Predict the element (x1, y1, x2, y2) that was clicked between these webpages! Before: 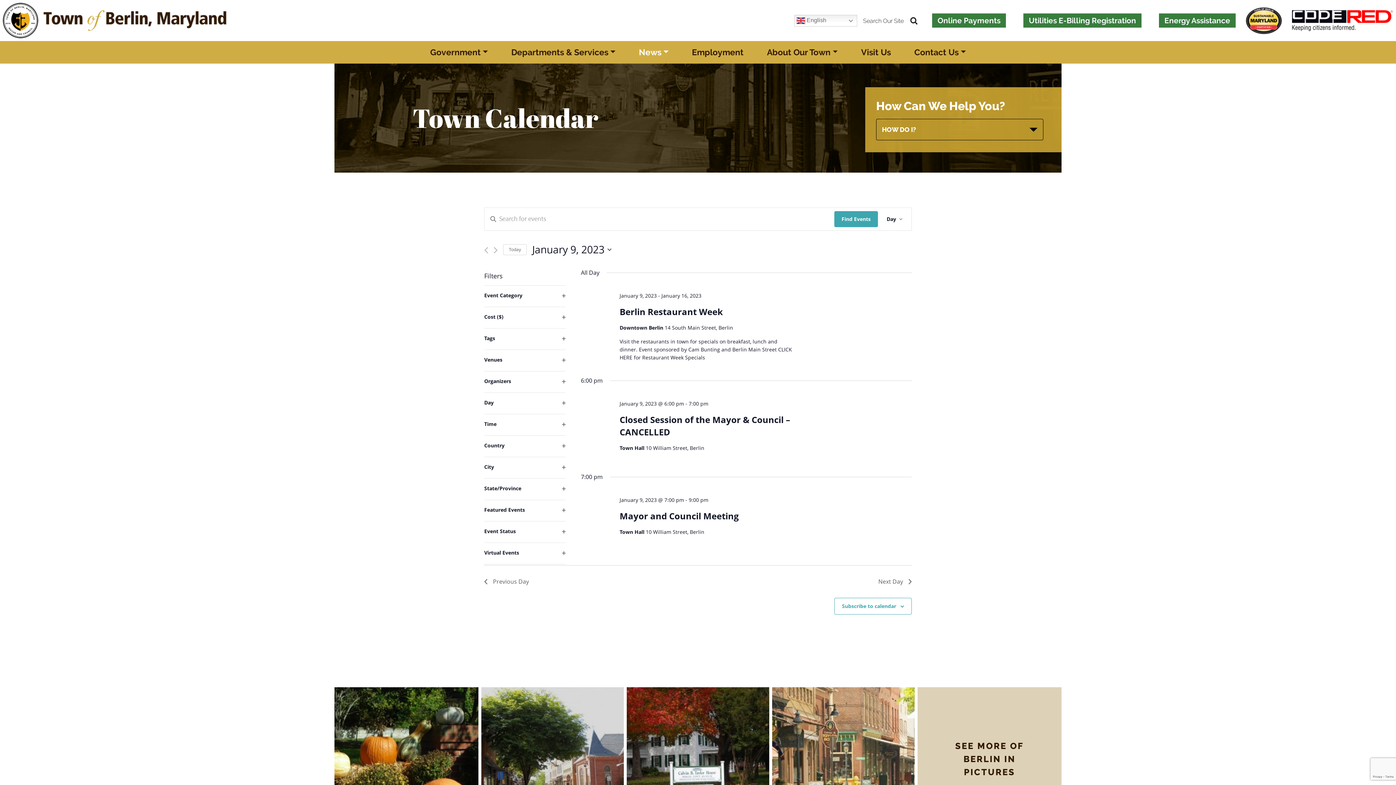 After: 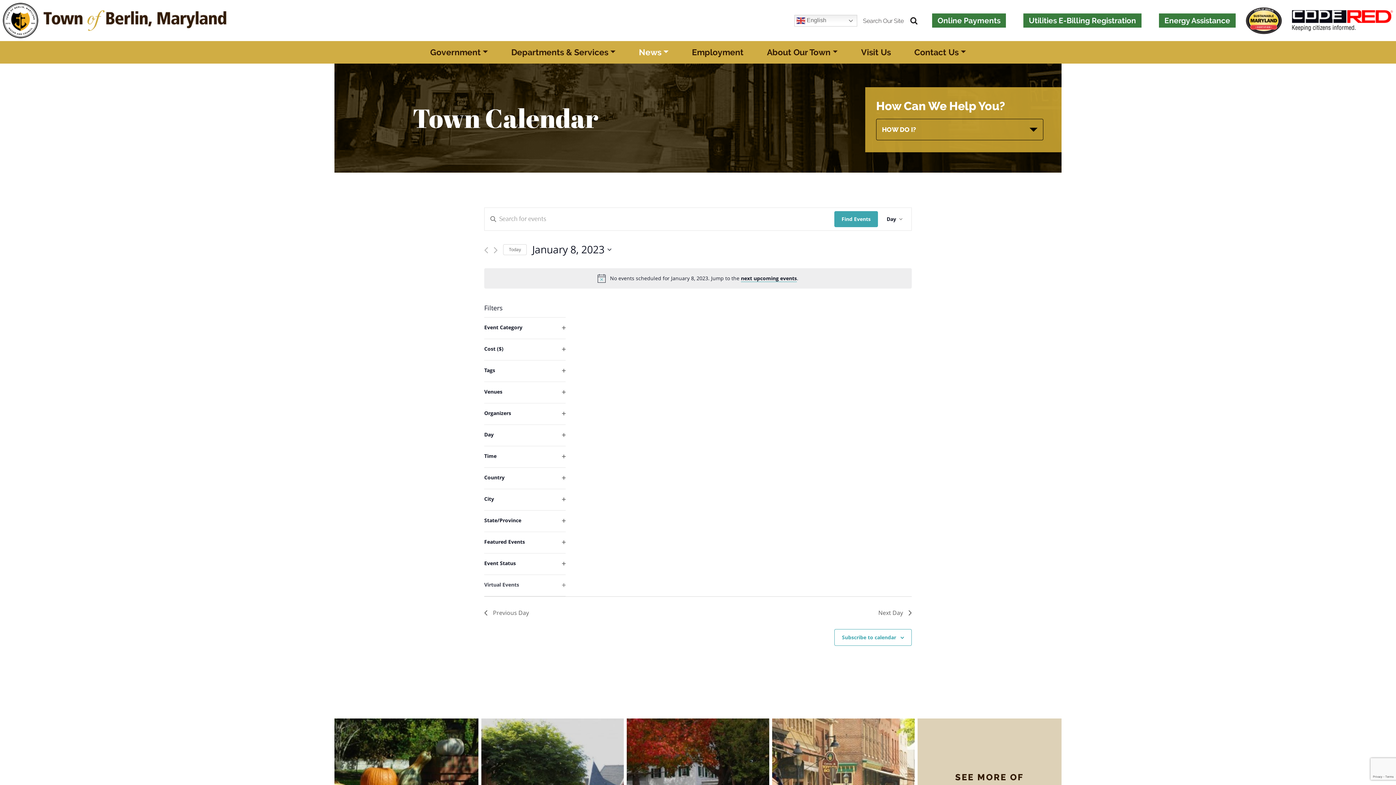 Action: label: Previous Day bbox: (484, 577, 529, 586)